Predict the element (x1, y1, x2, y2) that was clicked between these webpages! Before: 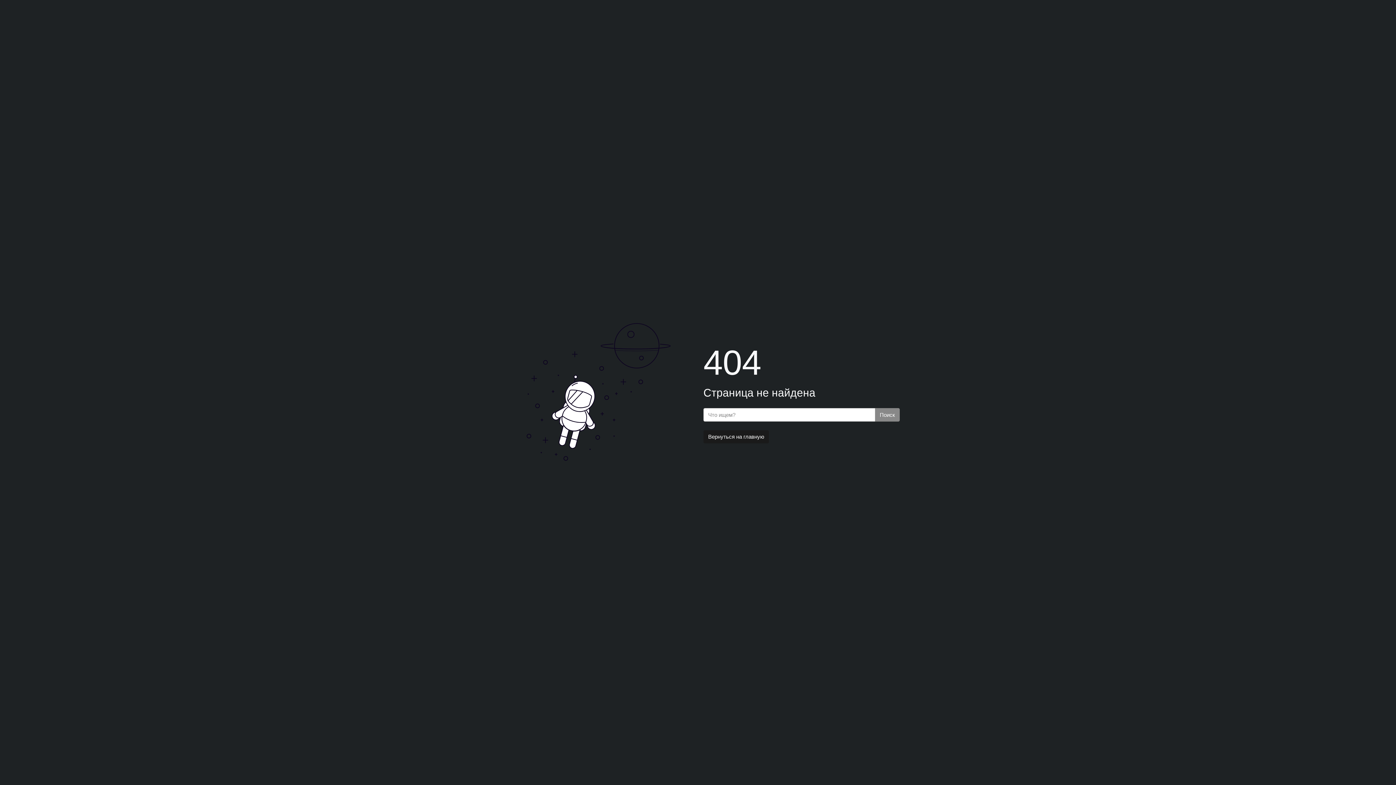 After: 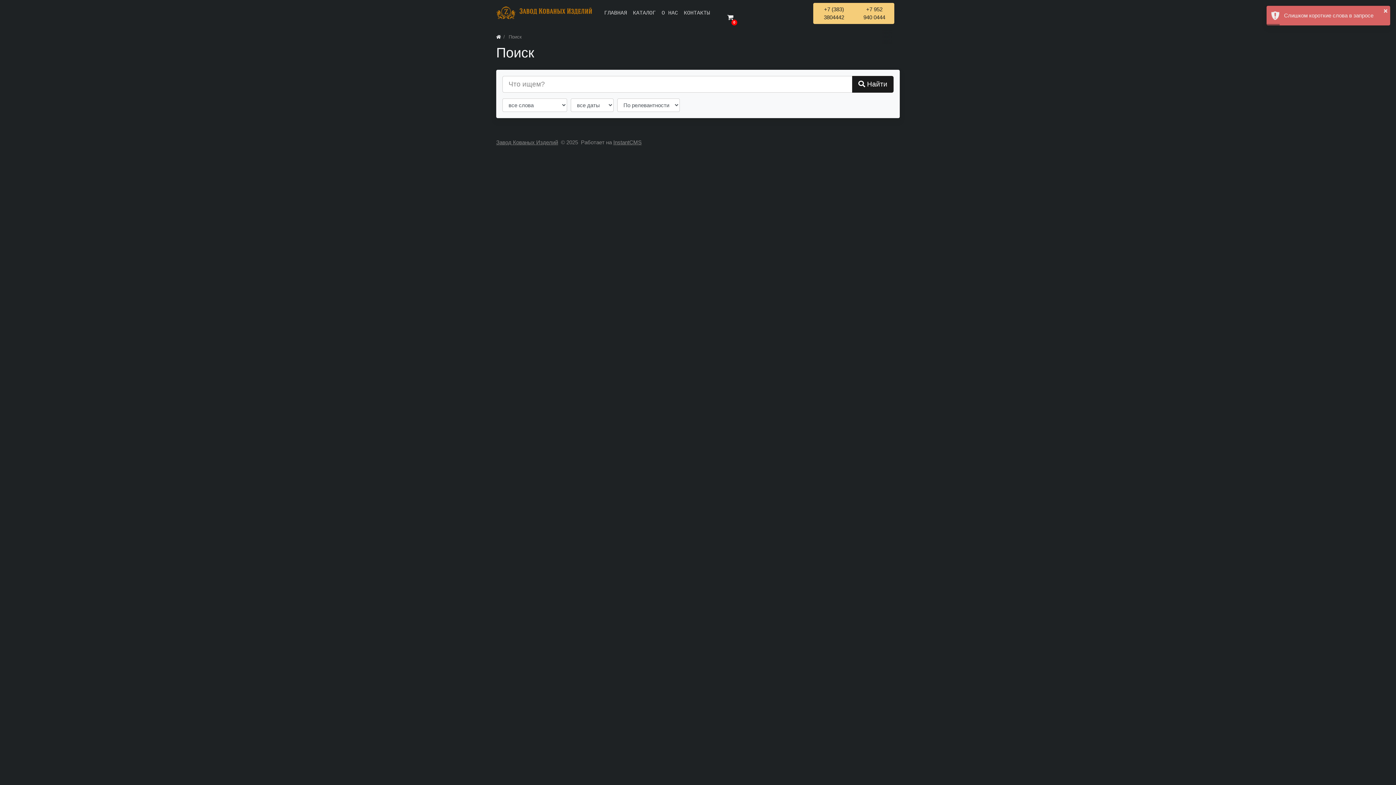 Action: label: Поиск bbox: (875, 408, 900, 421)